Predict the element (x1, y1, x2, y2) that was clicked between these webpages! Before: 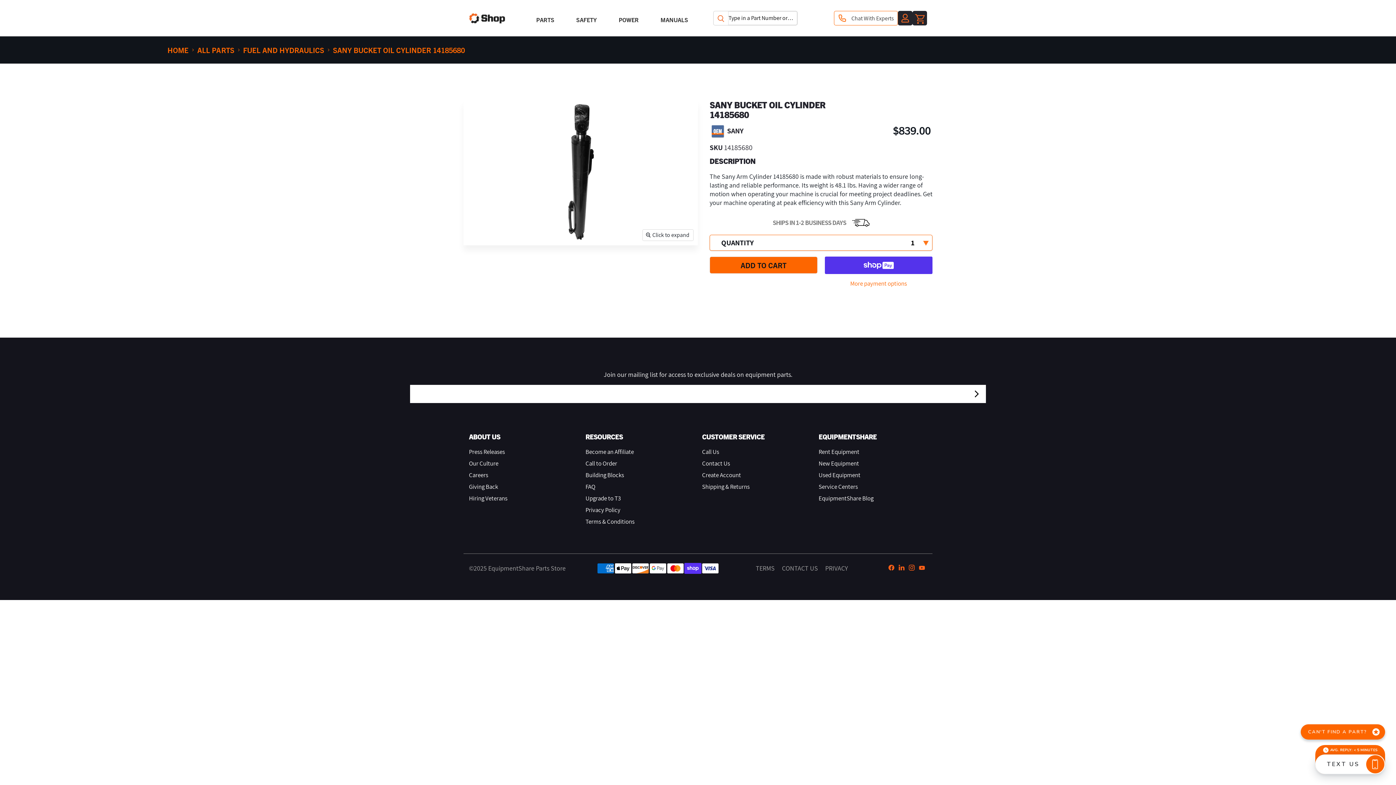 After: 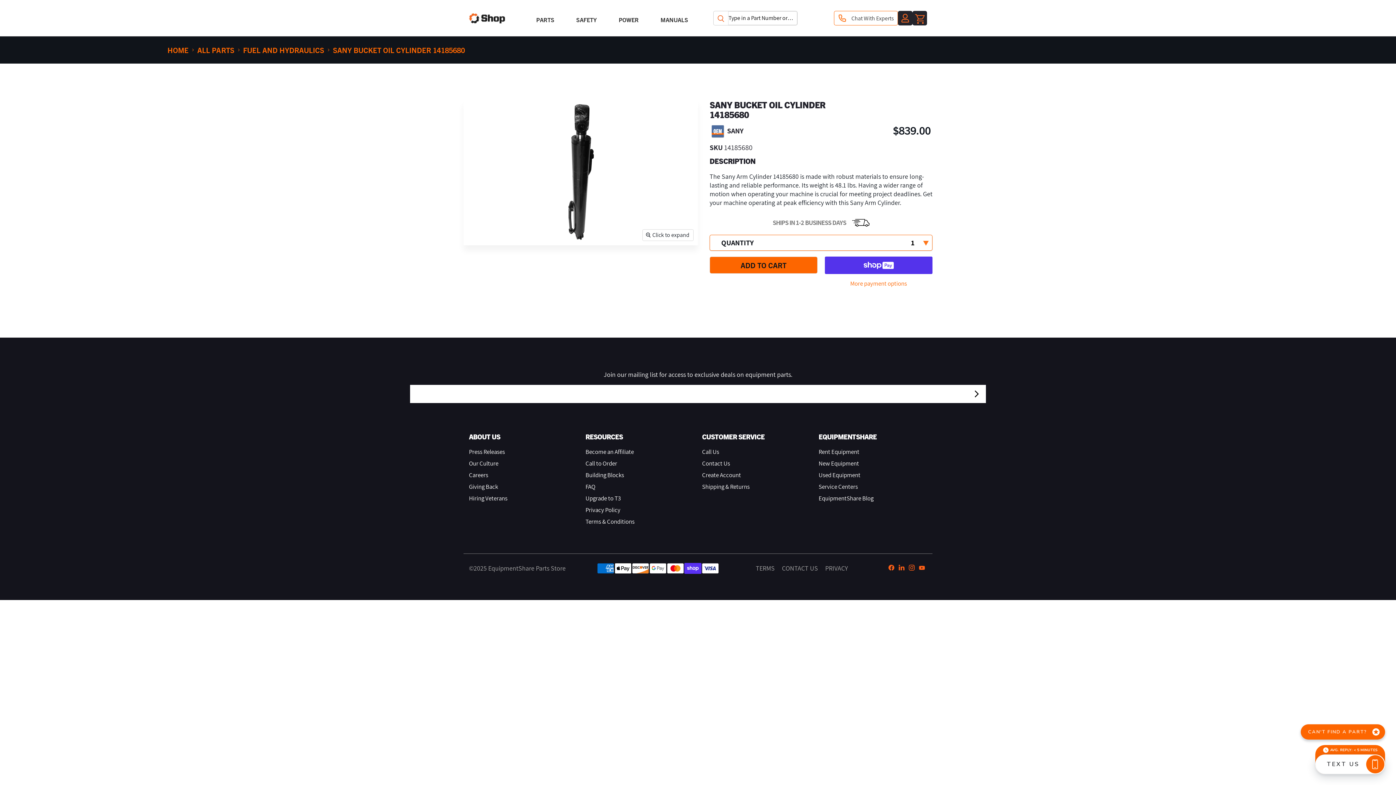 Action: bbox: (702, 432, 764, 441) label: CUSTOMER SERVICE